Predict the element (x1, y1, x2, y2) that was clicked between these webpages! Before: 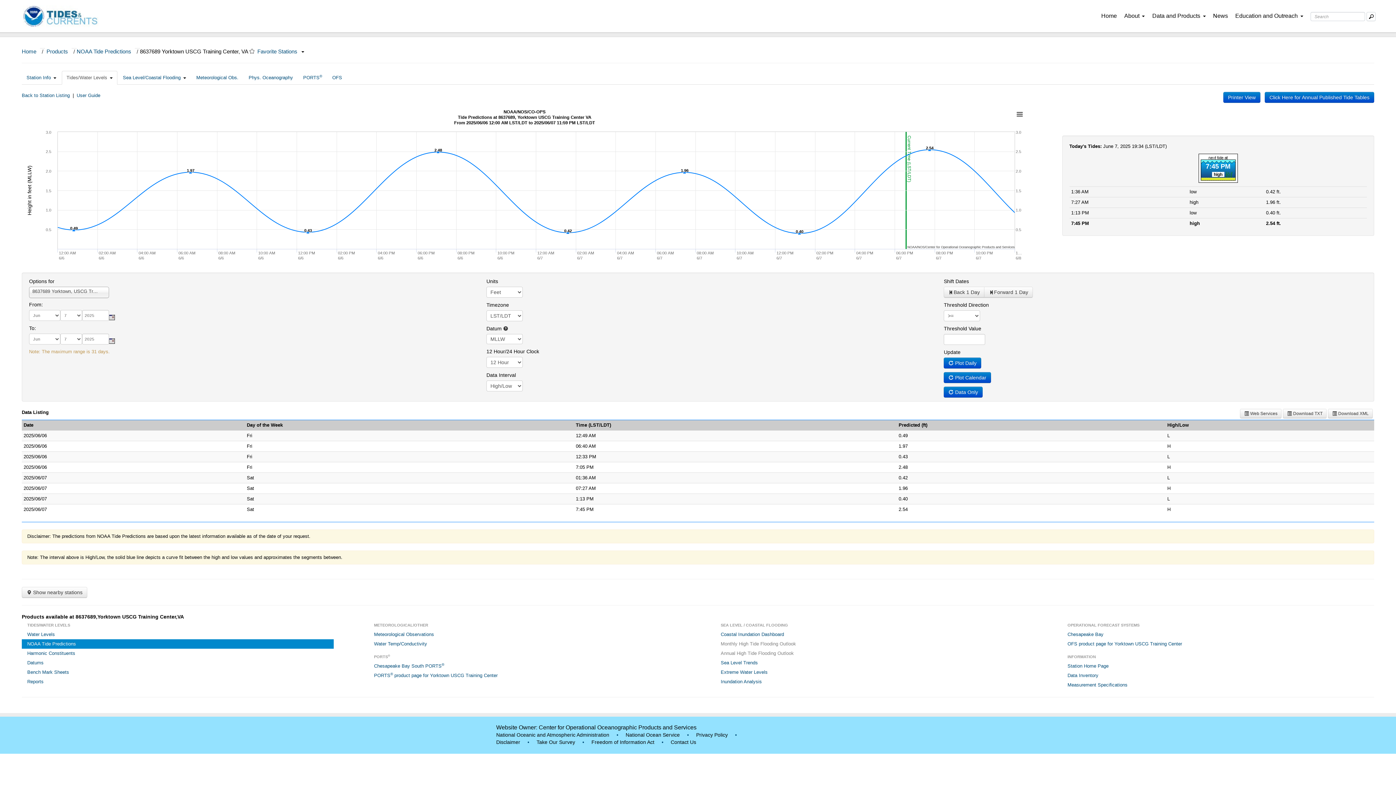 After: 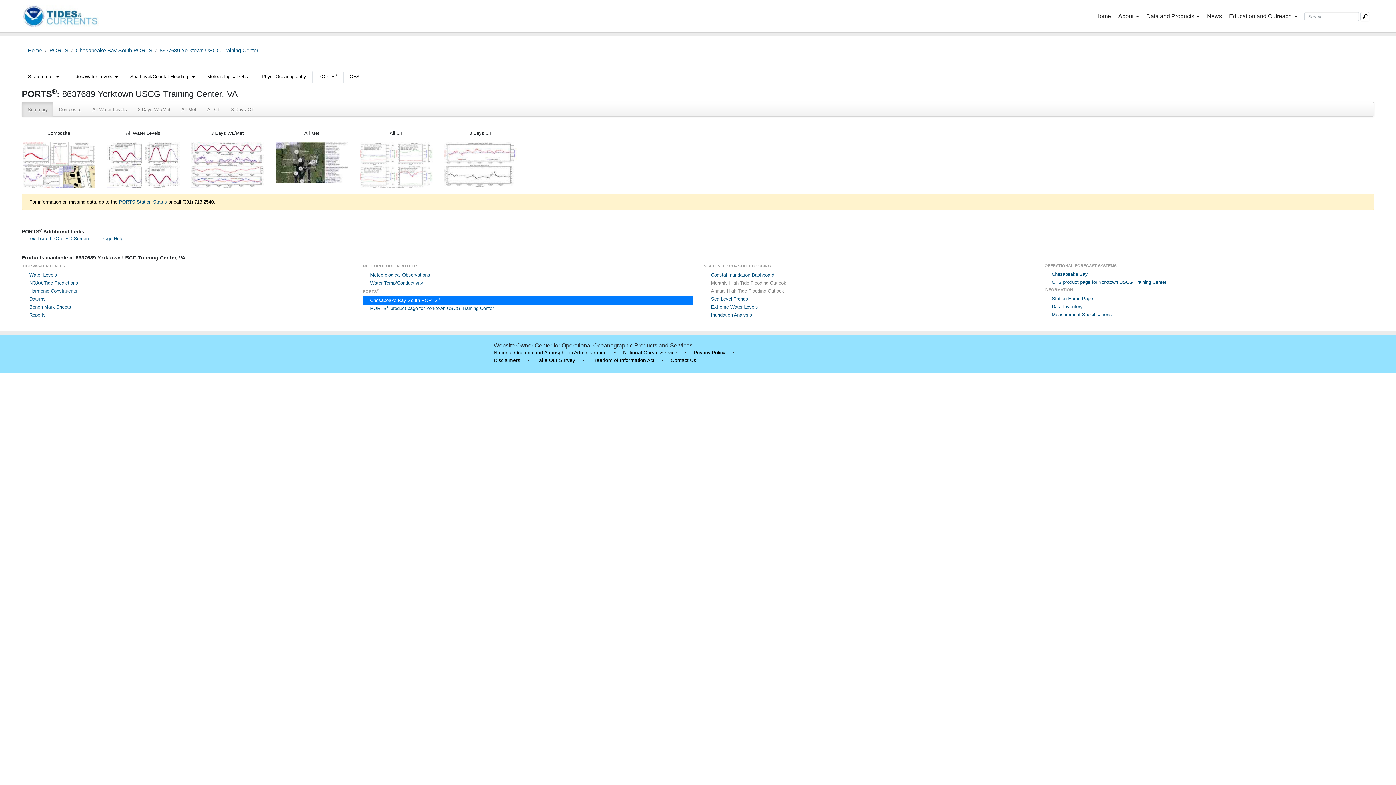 Action: bbox: (298, 70, 326, 84) label: PORTS®